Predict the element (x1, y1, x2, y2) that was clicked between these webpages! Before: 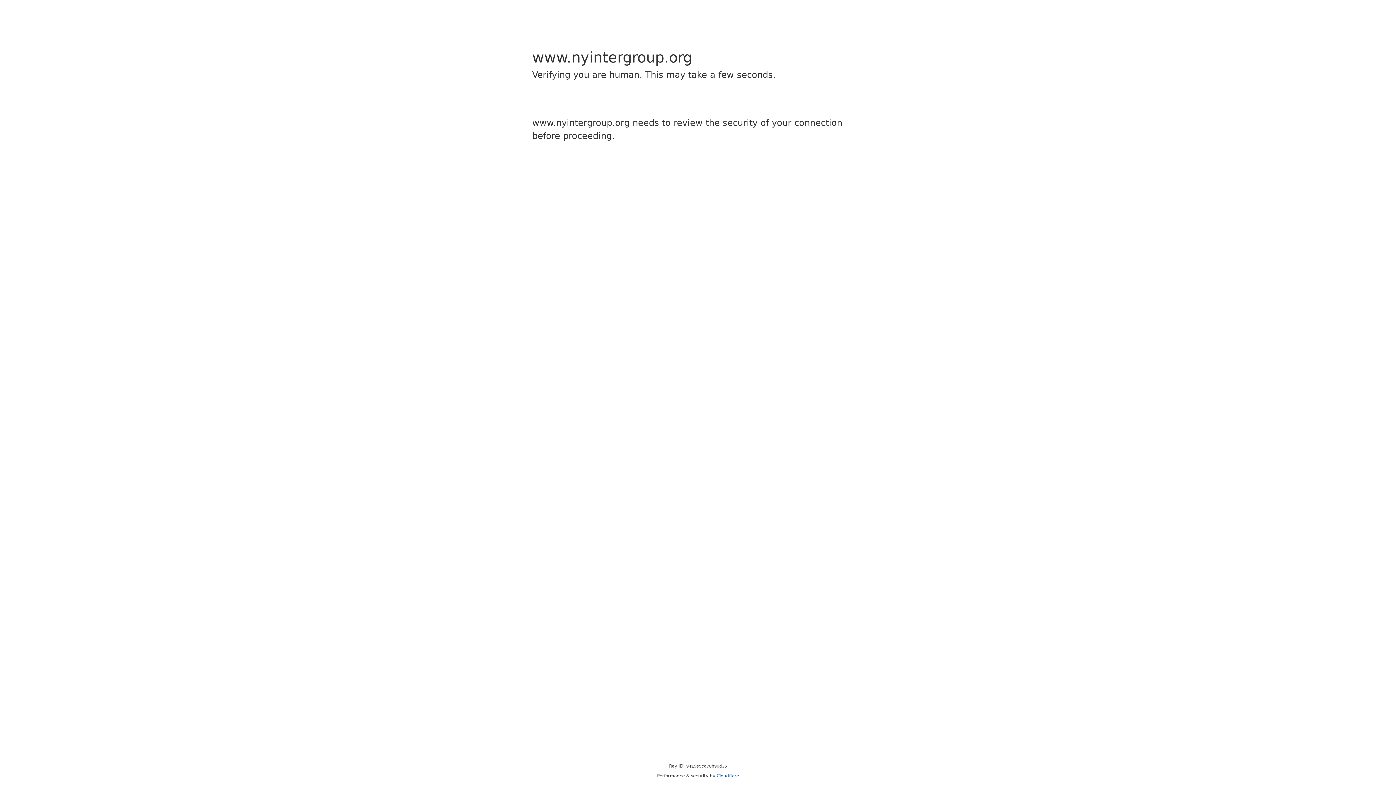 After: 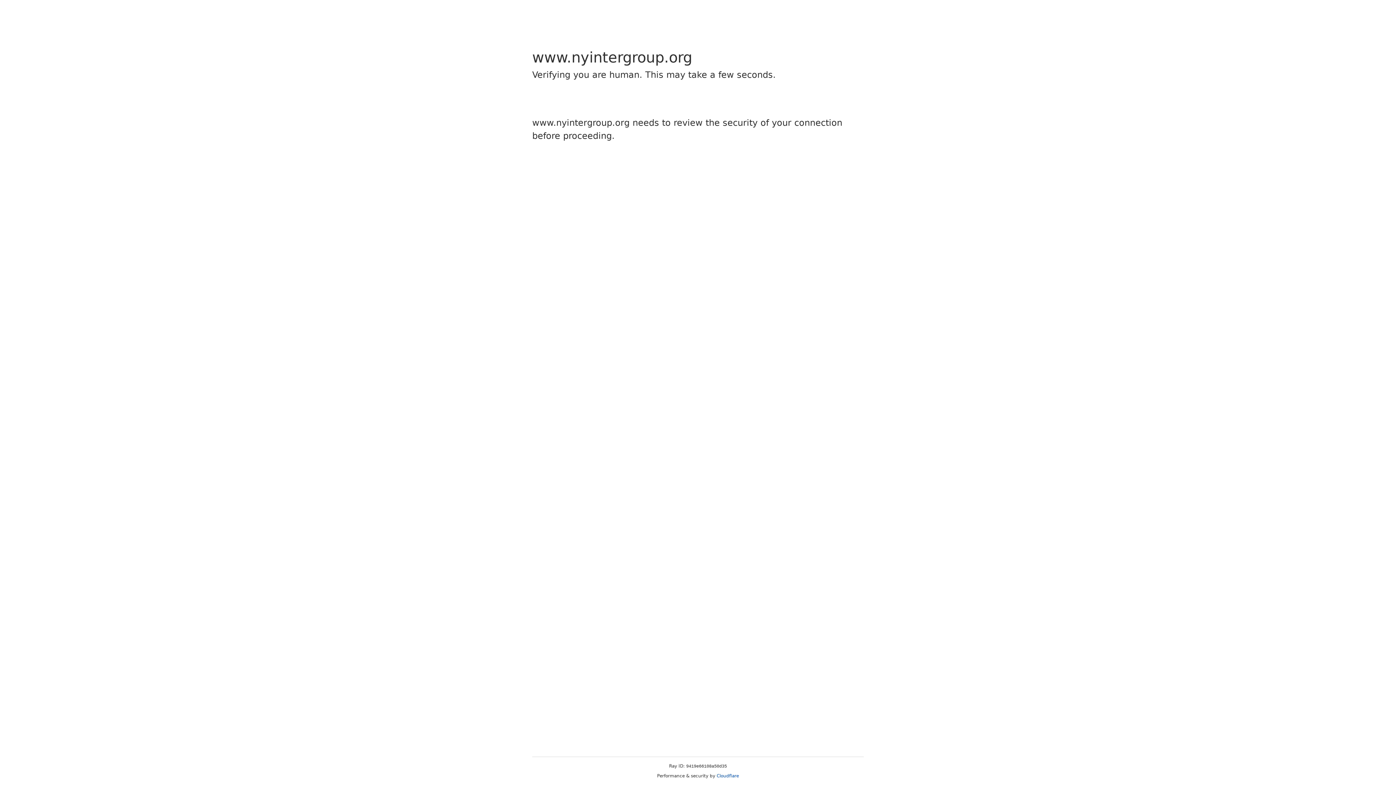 Action: label: Cloudflare bbox: (716, 773, 739, 778)